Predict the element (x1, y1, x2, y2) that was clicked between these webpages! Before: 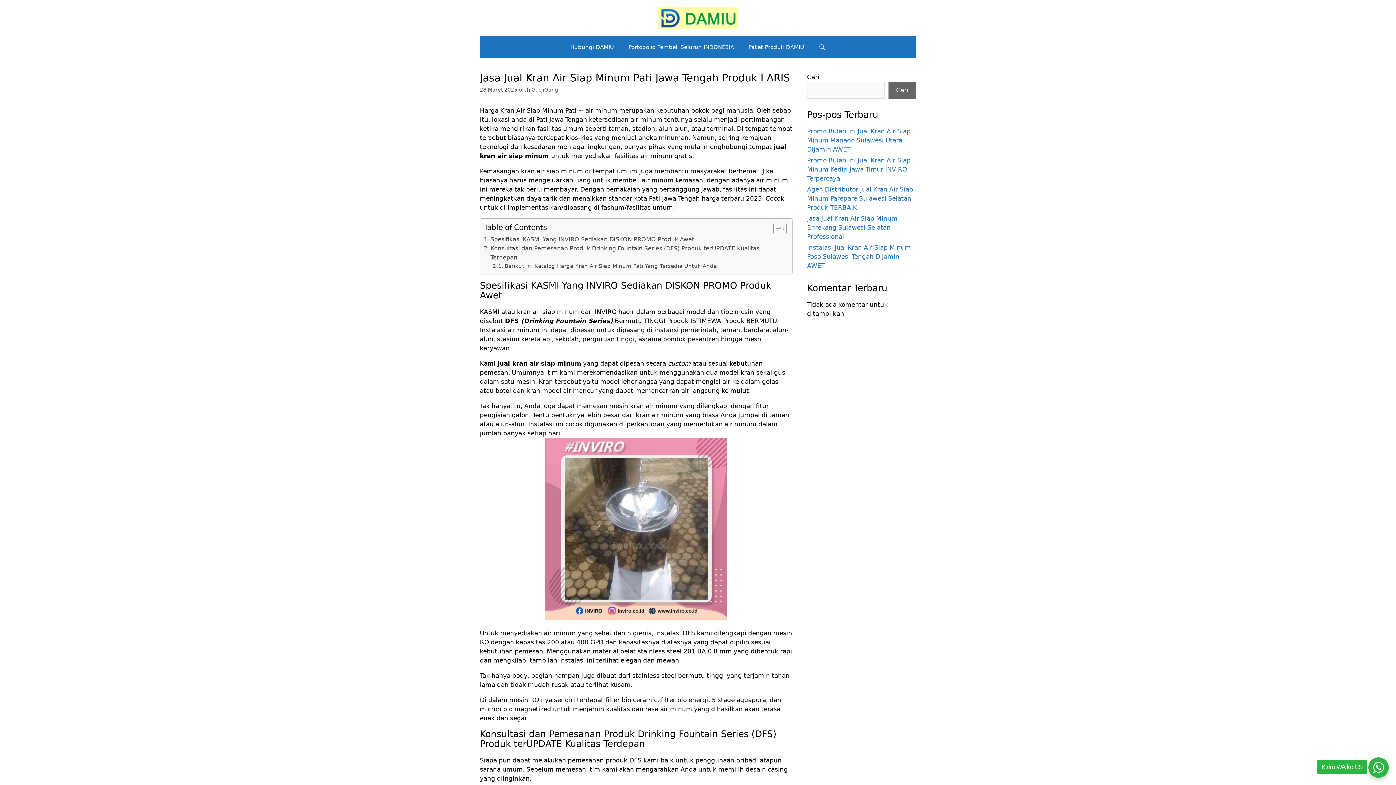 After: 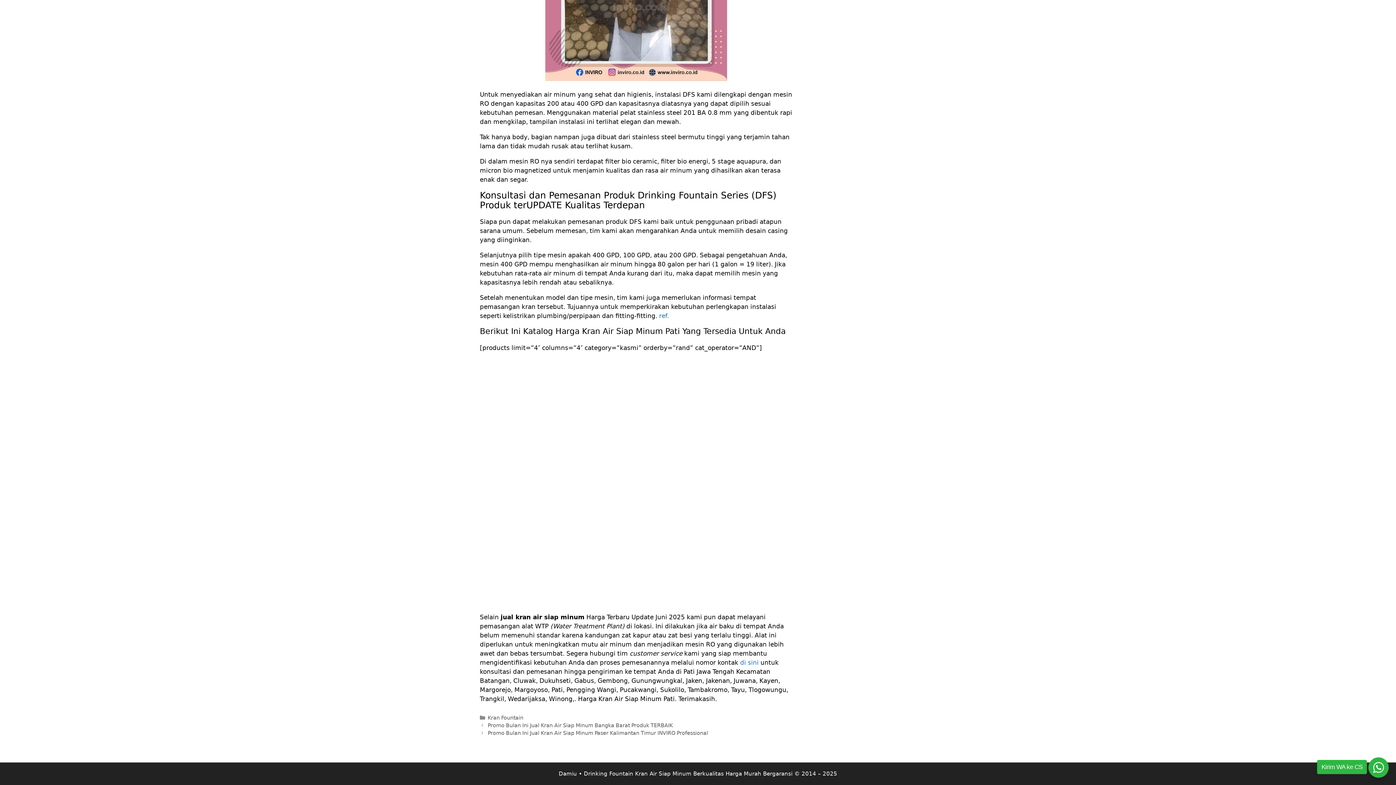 Action: label: Berikut Ini Katalog Harga Kran Air Siap Minum Pati Yang Tersedia Untuk Anda bbox: (492, 262, 717, 270)